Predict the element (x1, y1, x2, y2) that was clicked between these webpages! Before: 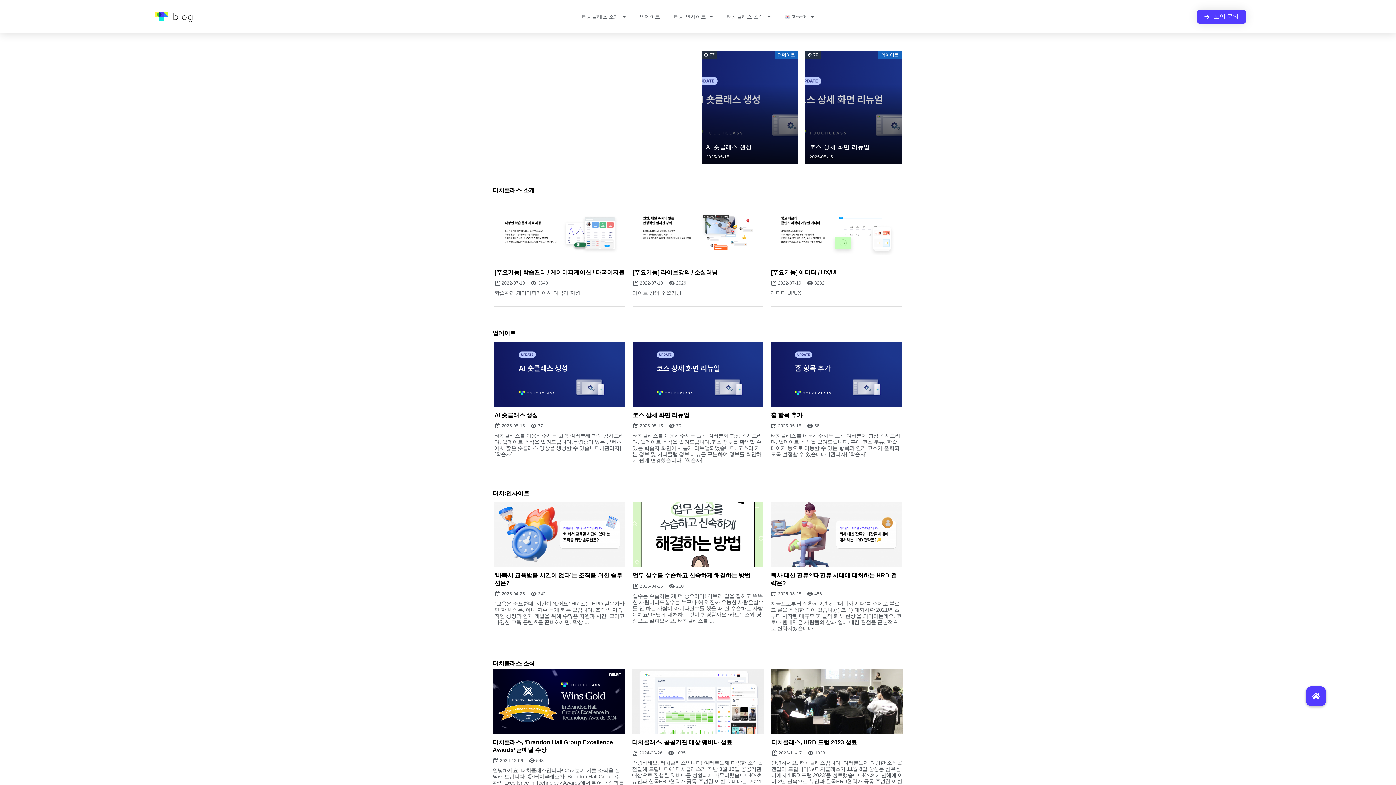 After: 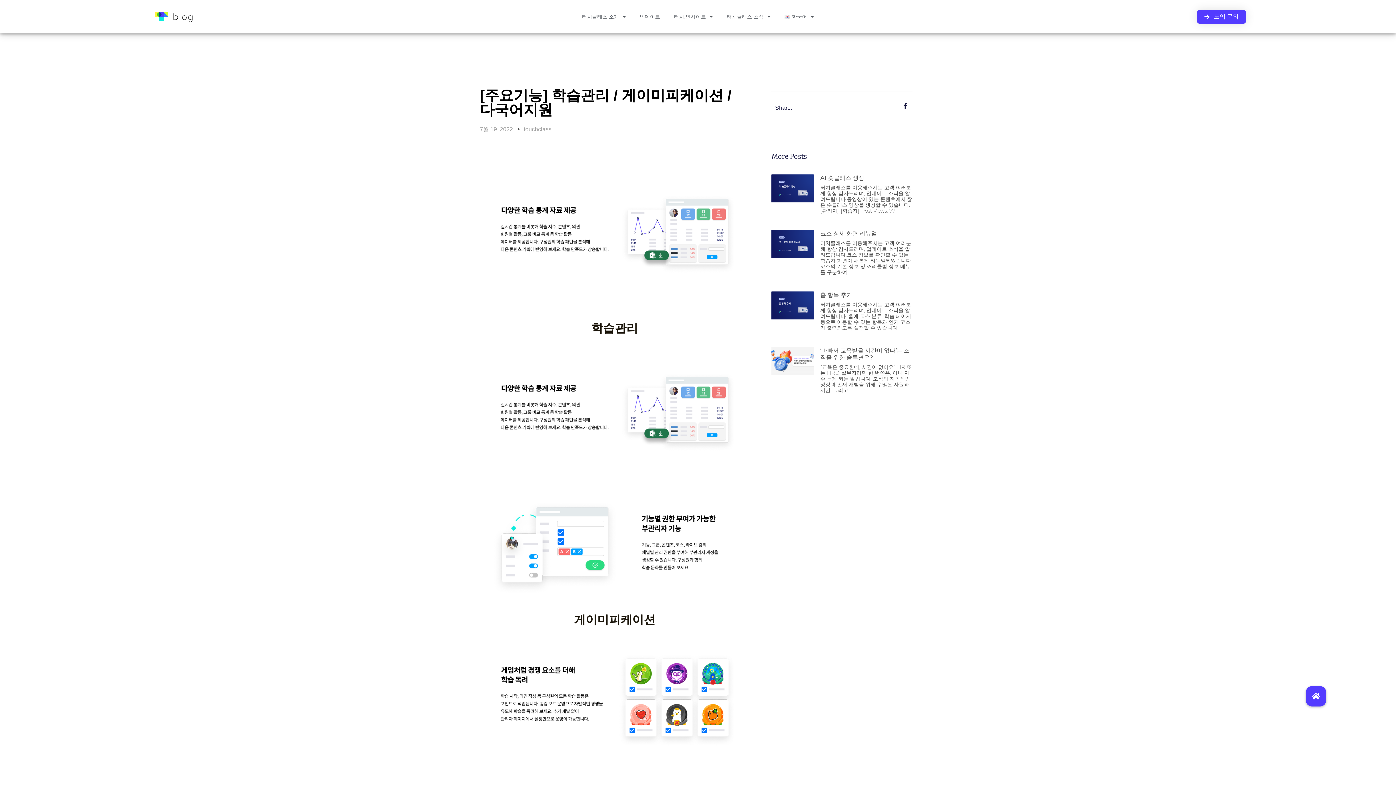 Action: bbox: (494, 269, 624, 275) label: [주요기능] 학습관리 / 게이미피케이션 / 다국어지원